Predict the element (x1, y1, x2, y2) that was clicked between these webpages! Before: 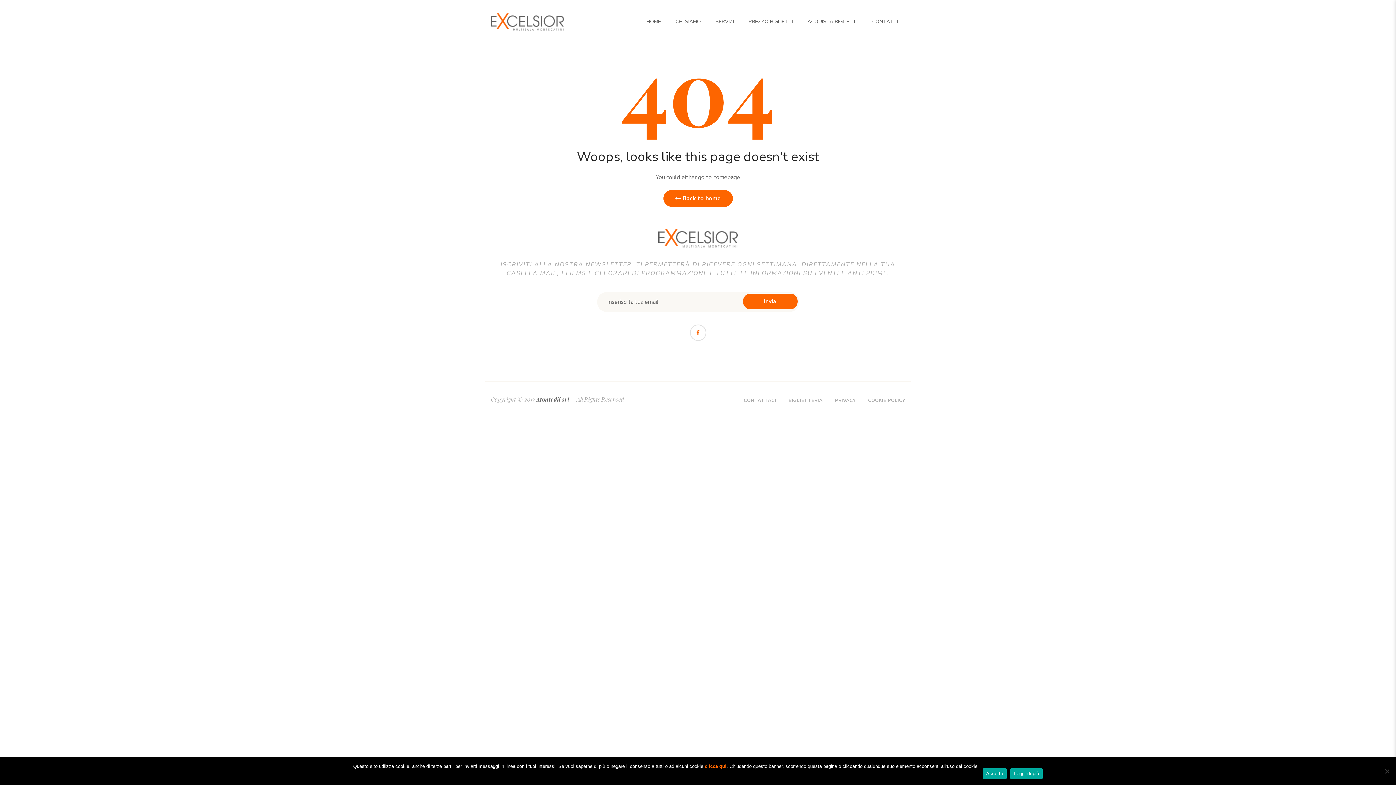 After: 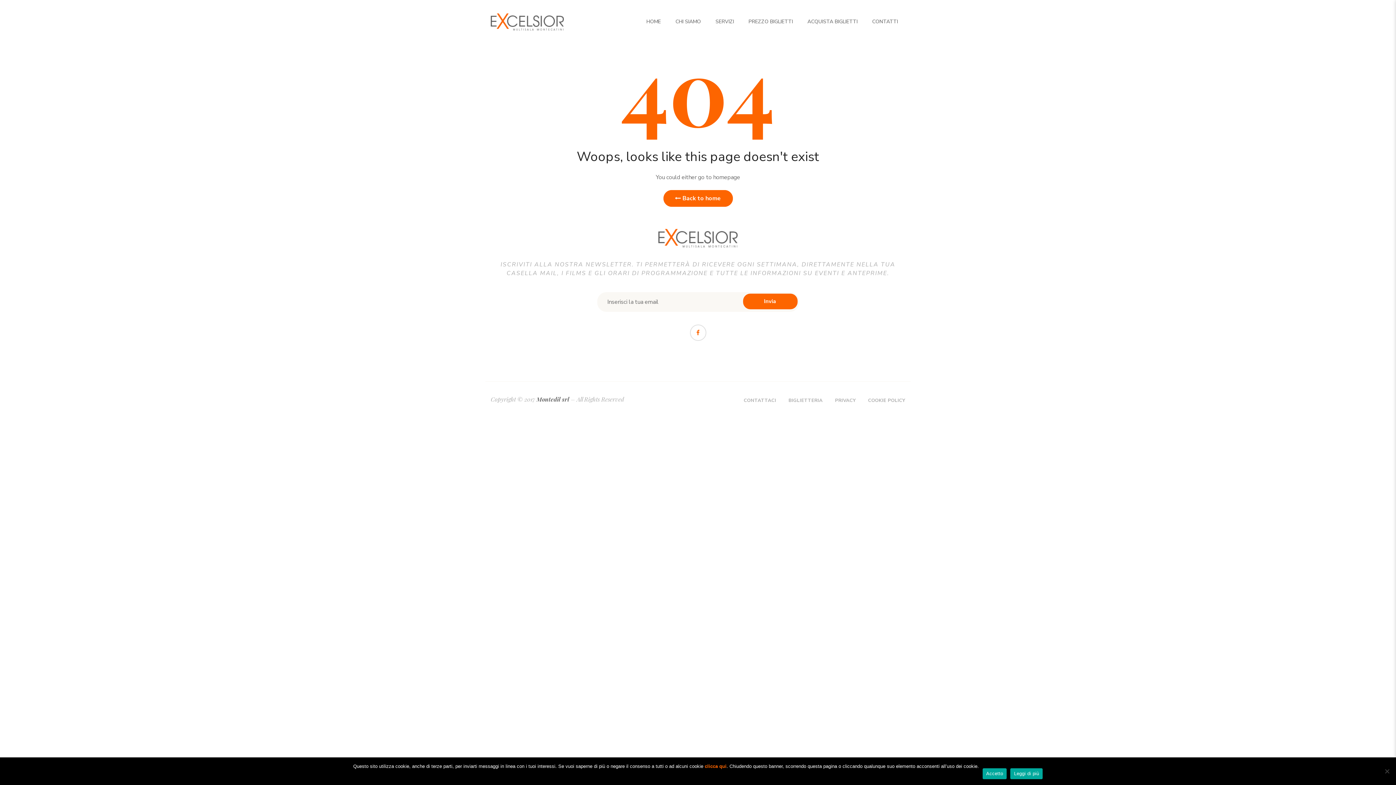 Action: label: clicca qui bbox: (704, 764, 726, 769)